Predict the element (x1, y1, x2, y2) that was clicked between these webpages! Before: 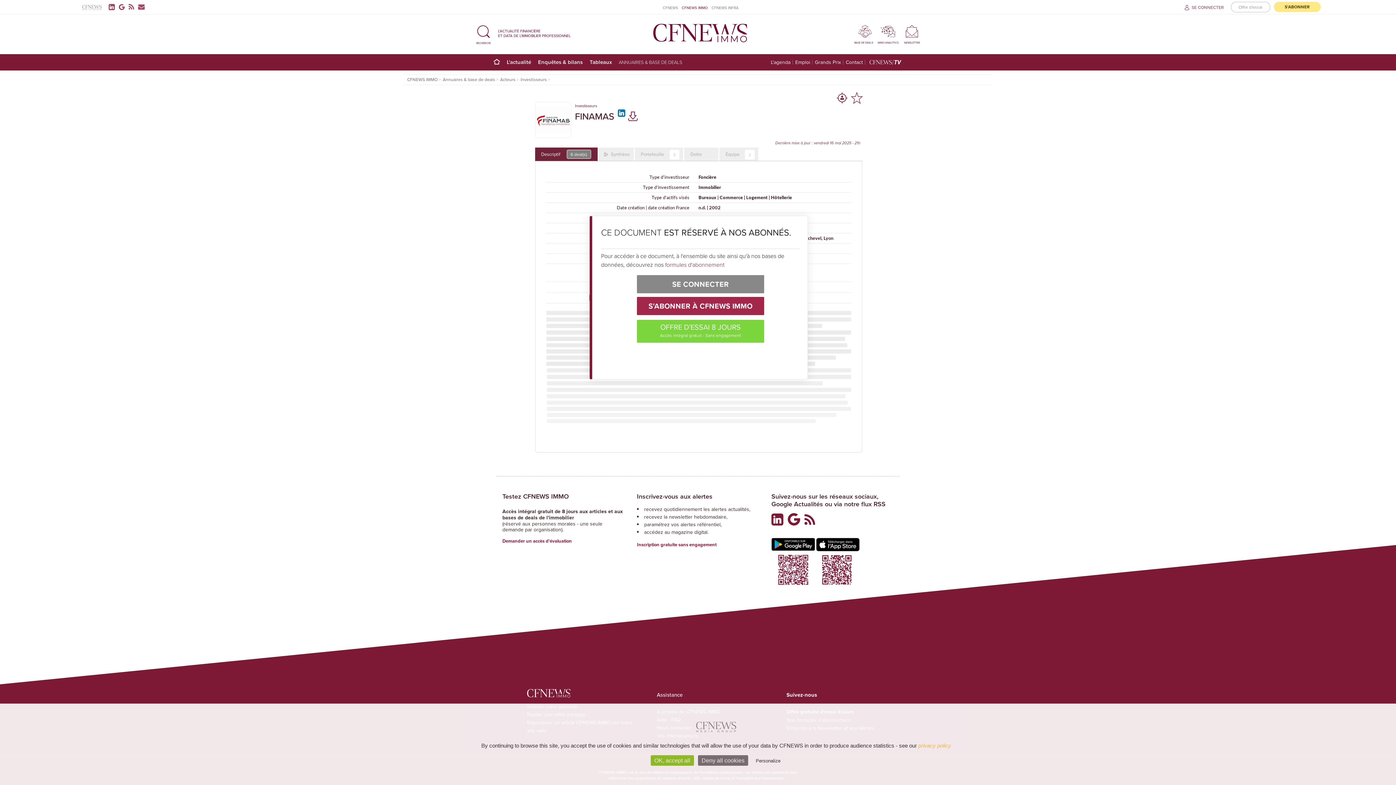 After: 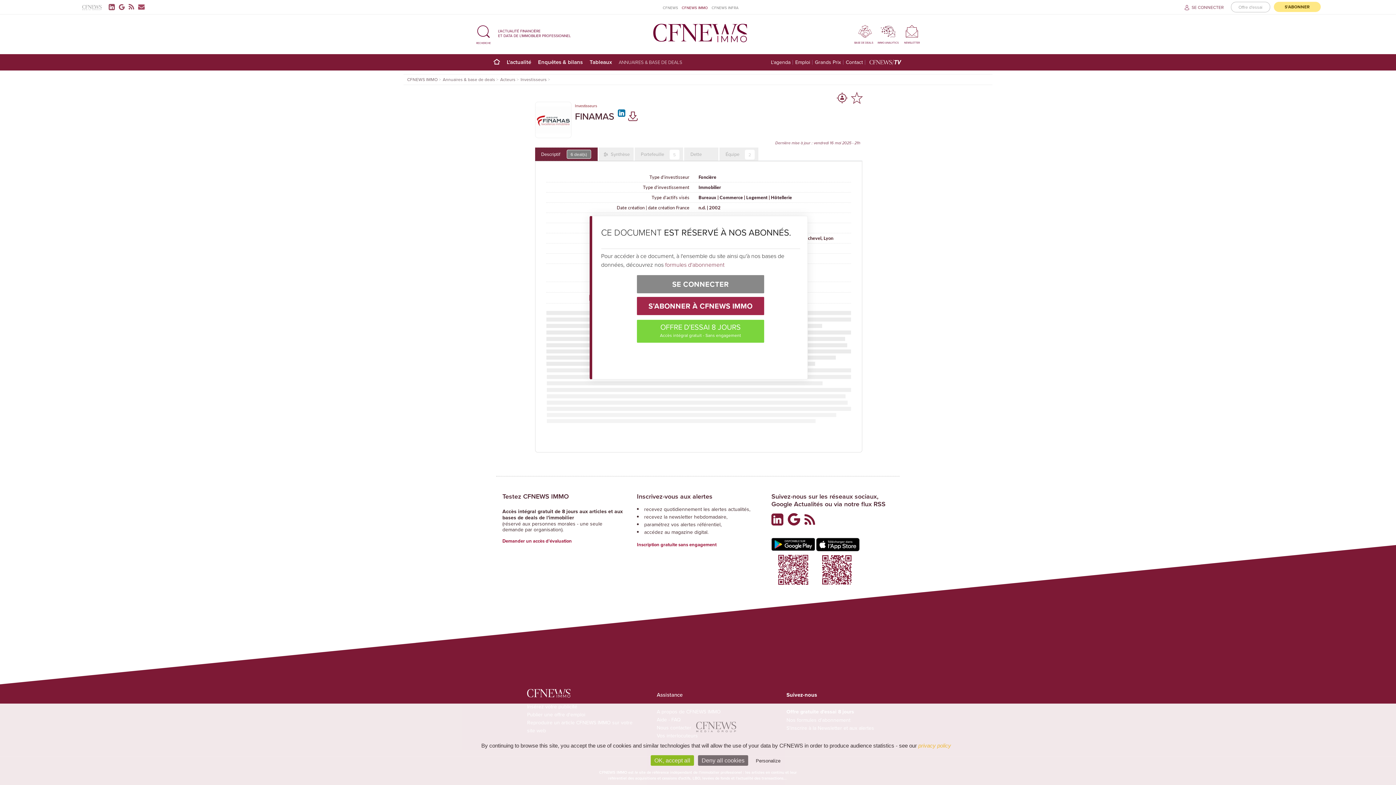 Action: label: Équipe
2 bbox: (719, 147, 758, 161)